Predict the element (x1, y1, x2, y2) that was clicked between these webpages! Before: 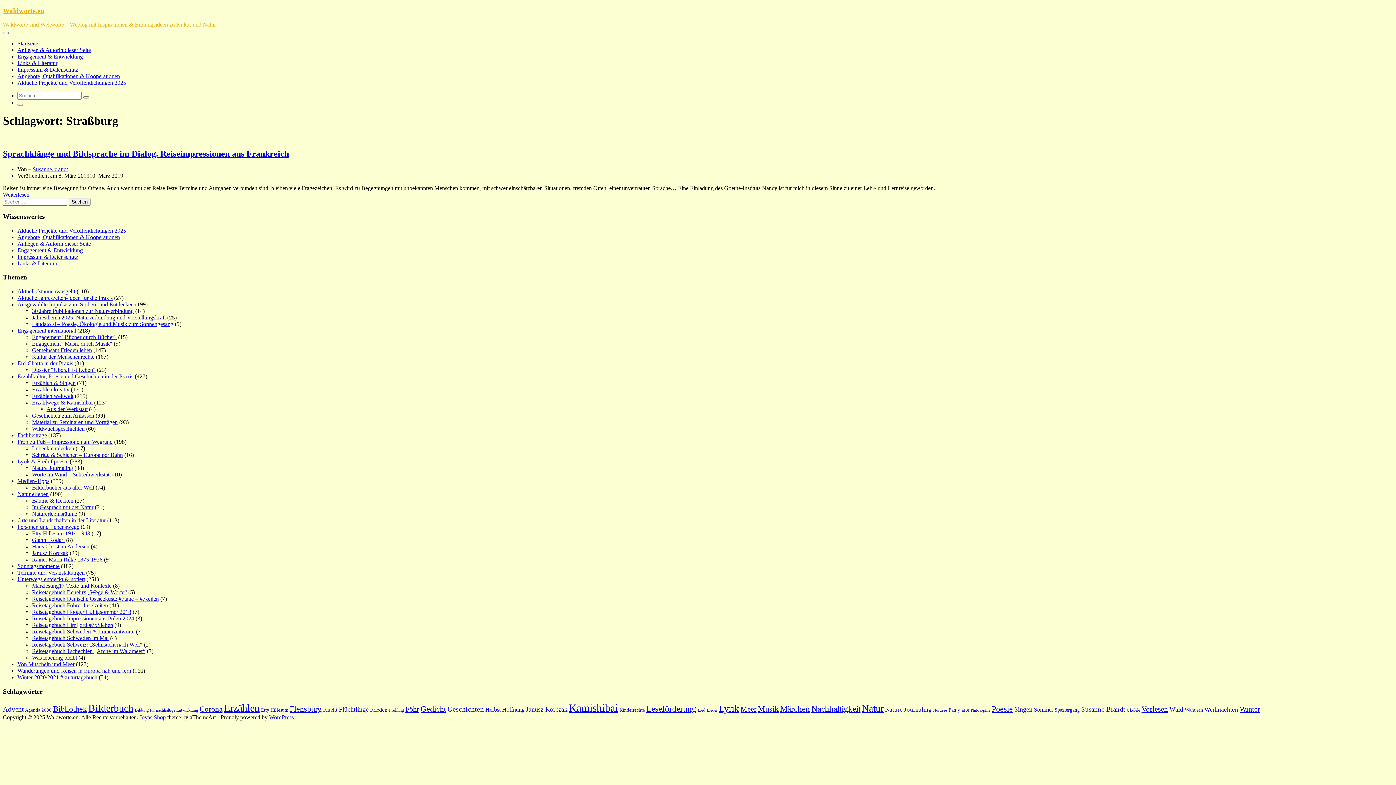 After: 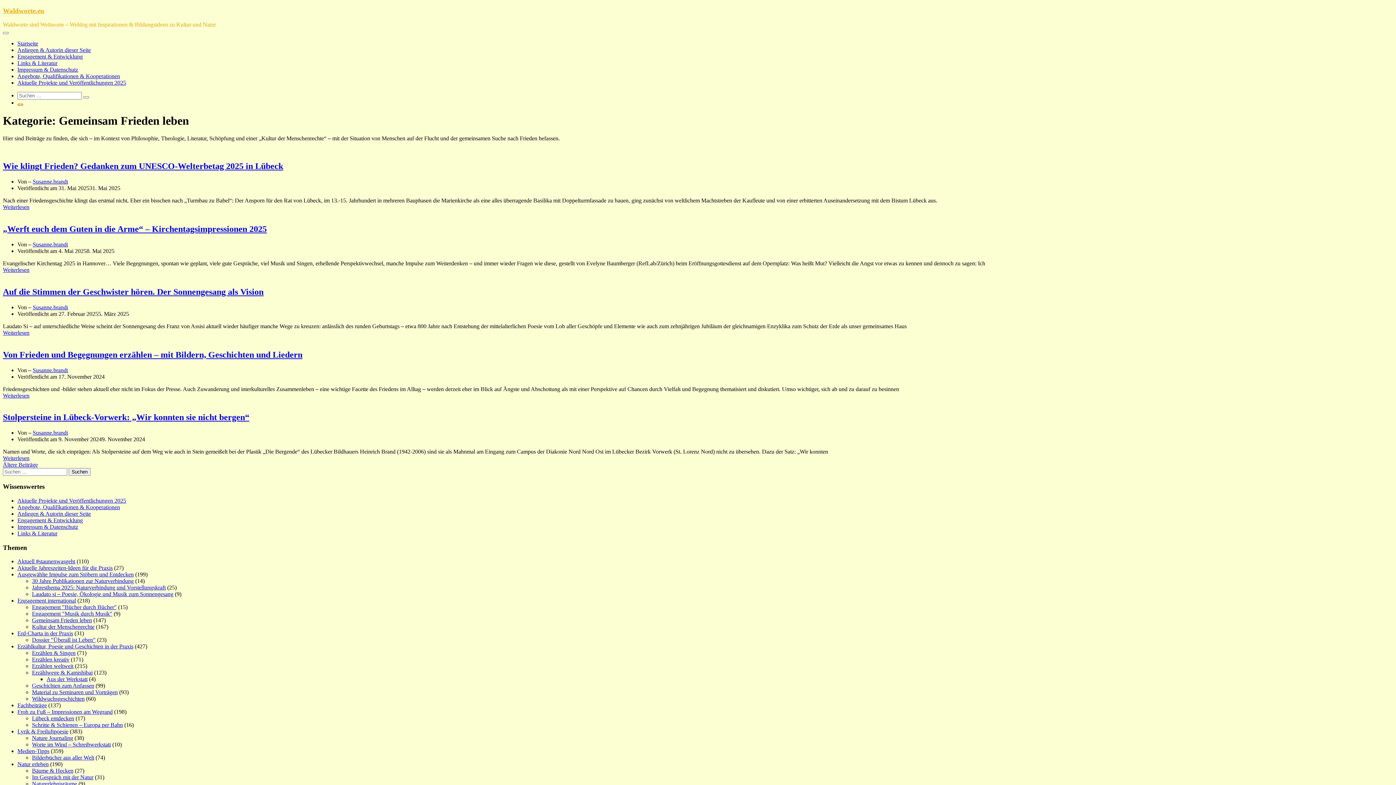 Action: label: Gemeinsam Frieden leben bbox: (32, 347, 92, 353)